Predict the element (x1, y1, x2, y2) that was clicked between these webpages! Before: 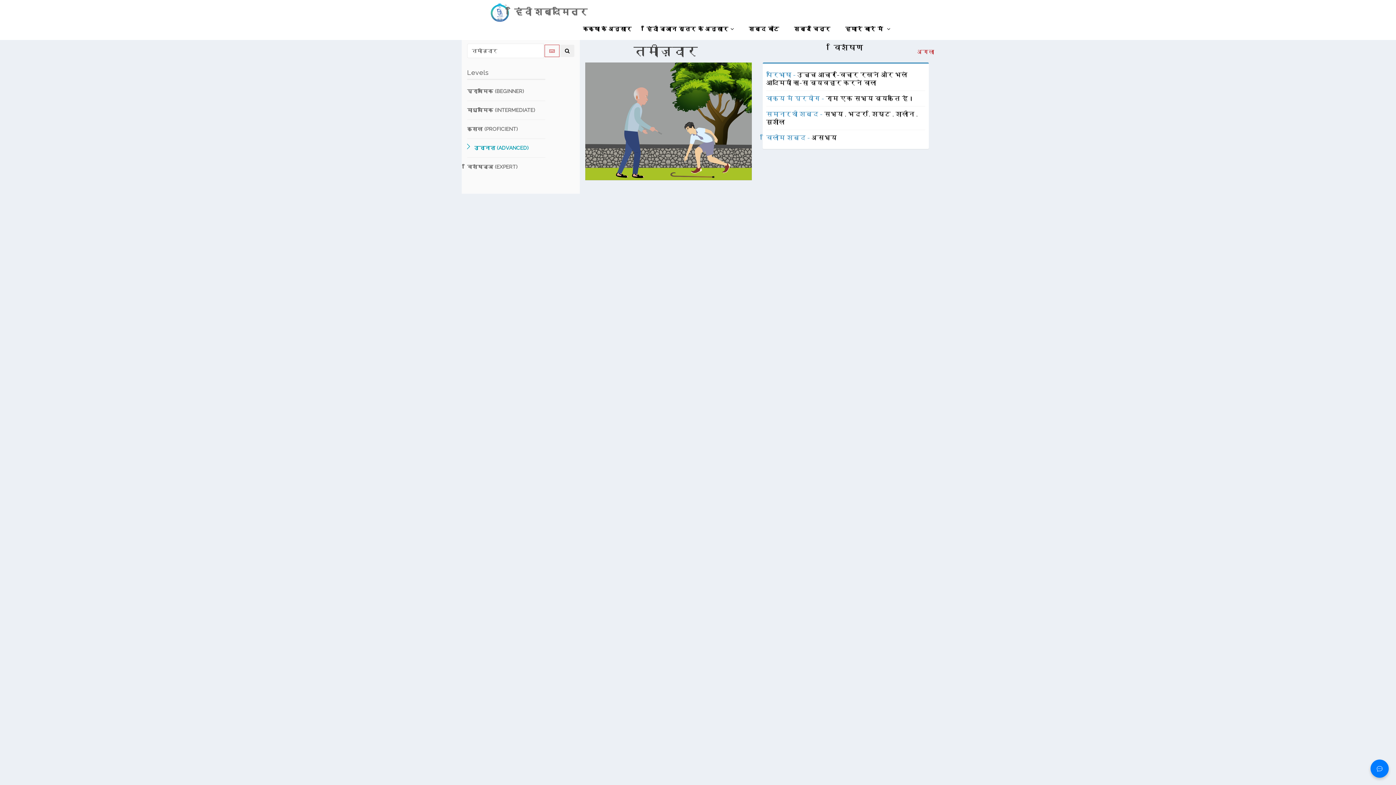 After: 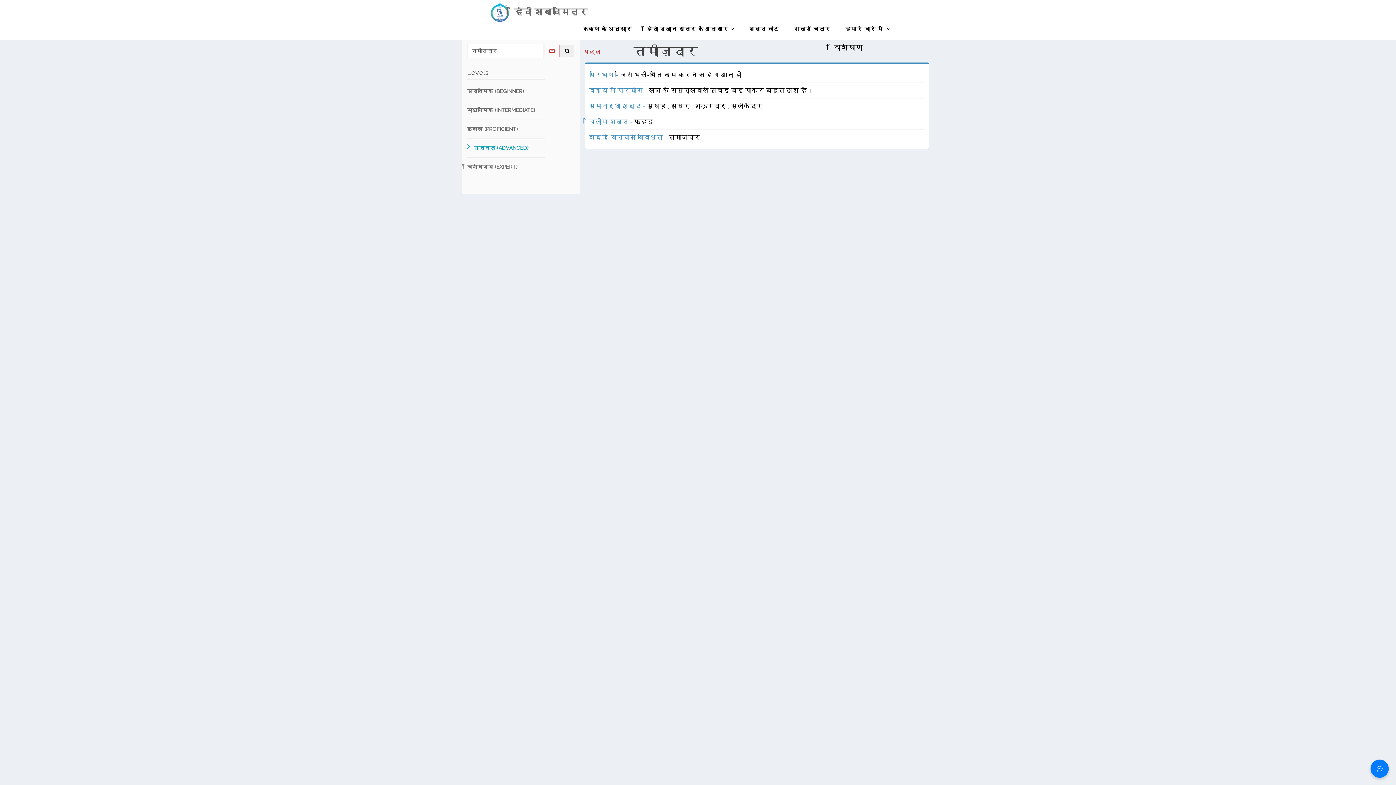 Action: label: अगला bbox: (917, 48, 934, 56)